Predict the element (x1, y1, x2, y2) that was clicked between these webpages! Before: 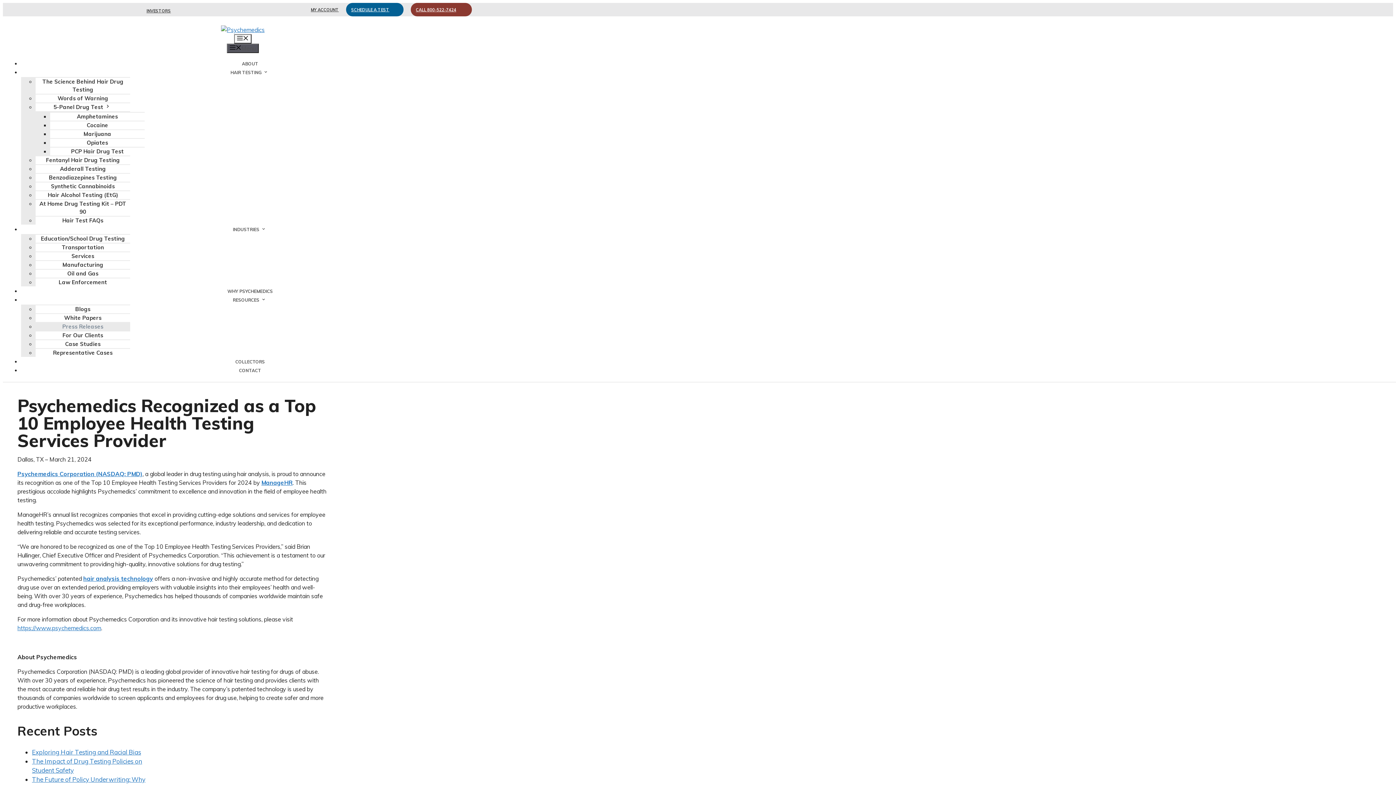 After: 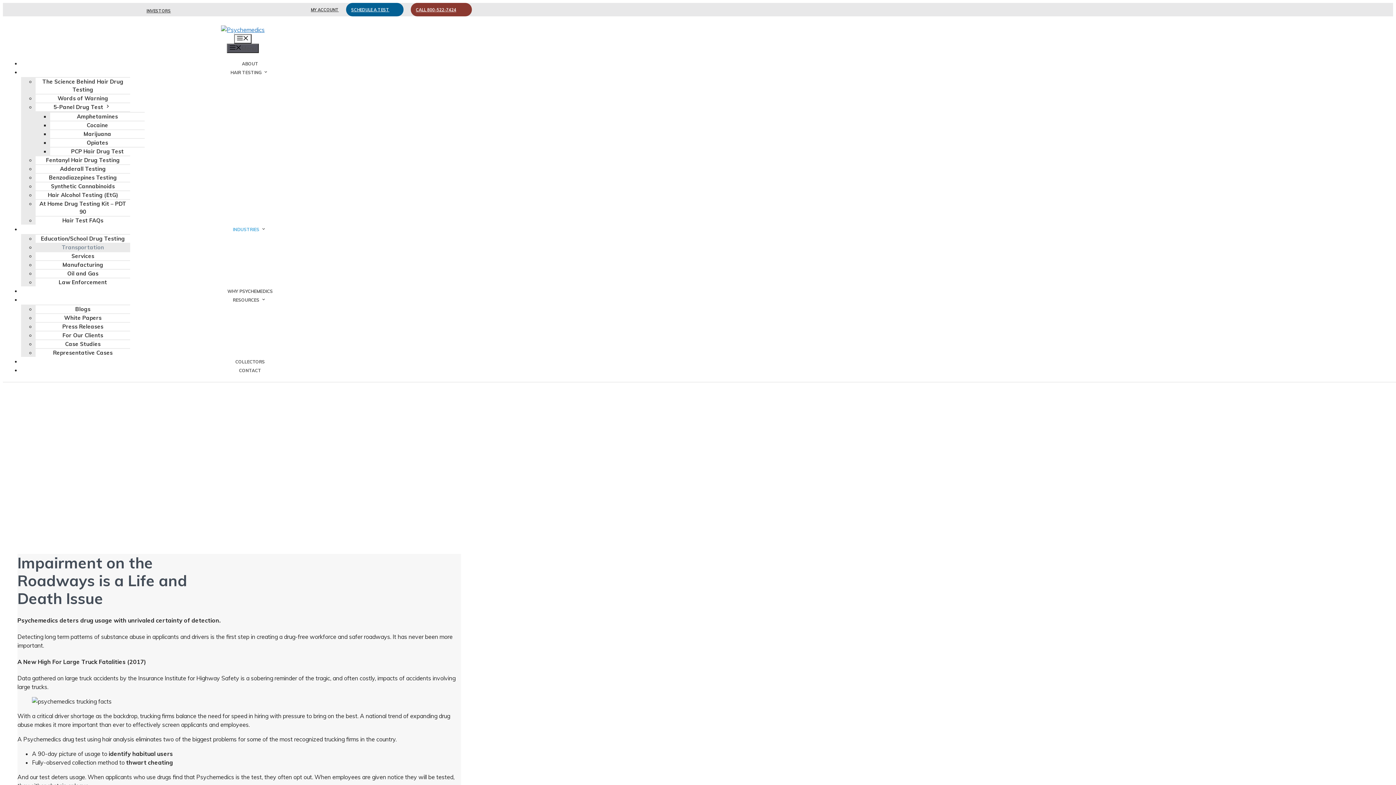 Action: bbox: (35, 243, 130, 251) label: Transportation